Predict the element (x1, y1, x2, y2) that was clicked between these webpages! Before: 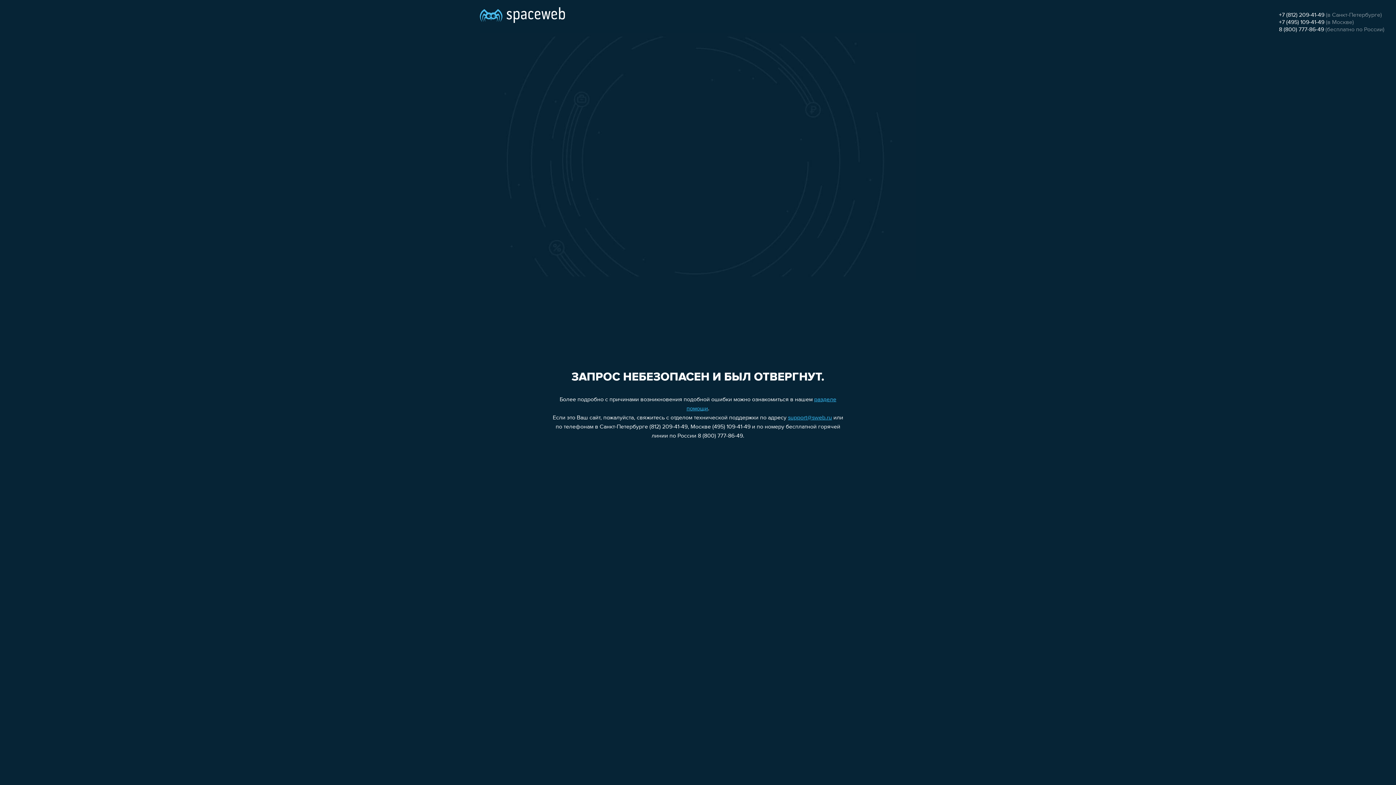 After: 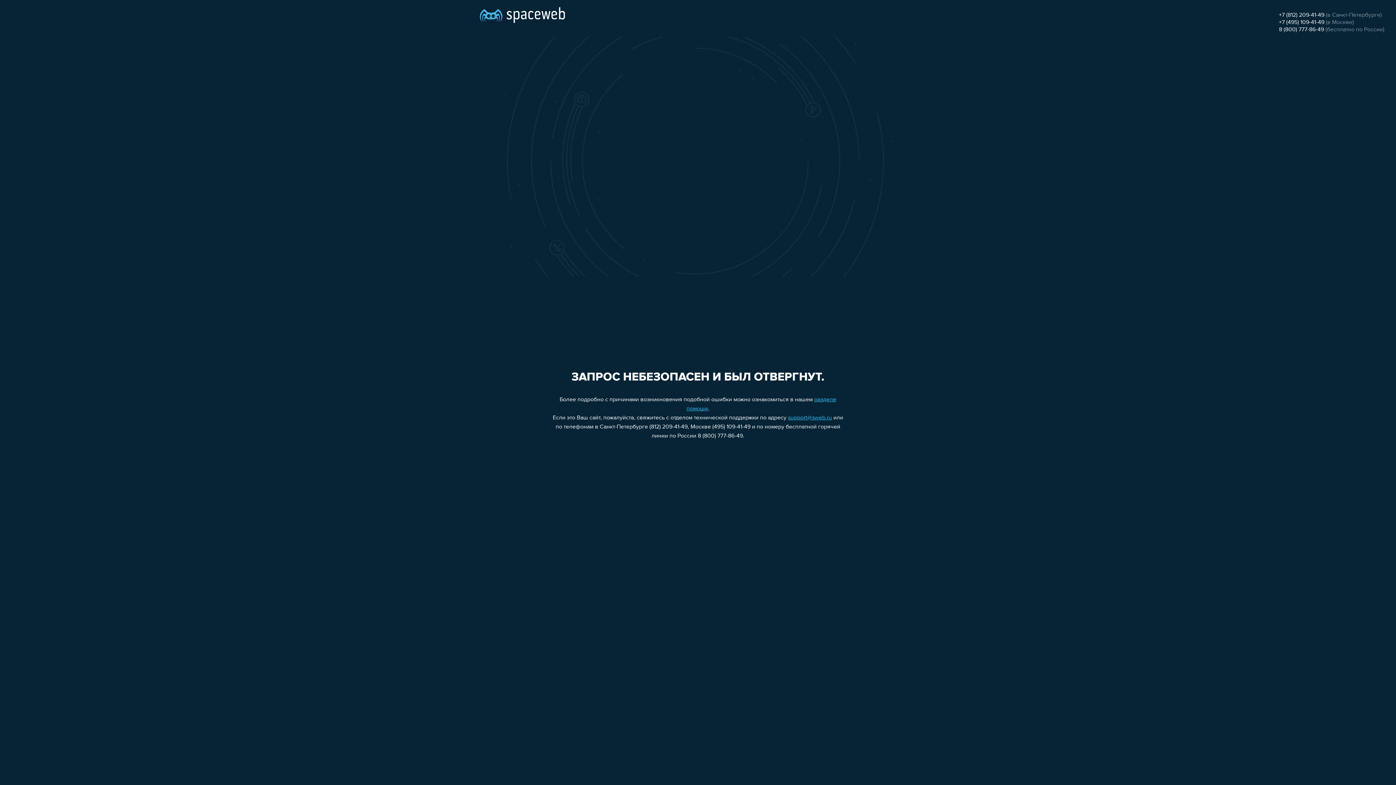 Action: bbox: (1279, 19, 1324, 25) label: +7 (495) 109-41-49